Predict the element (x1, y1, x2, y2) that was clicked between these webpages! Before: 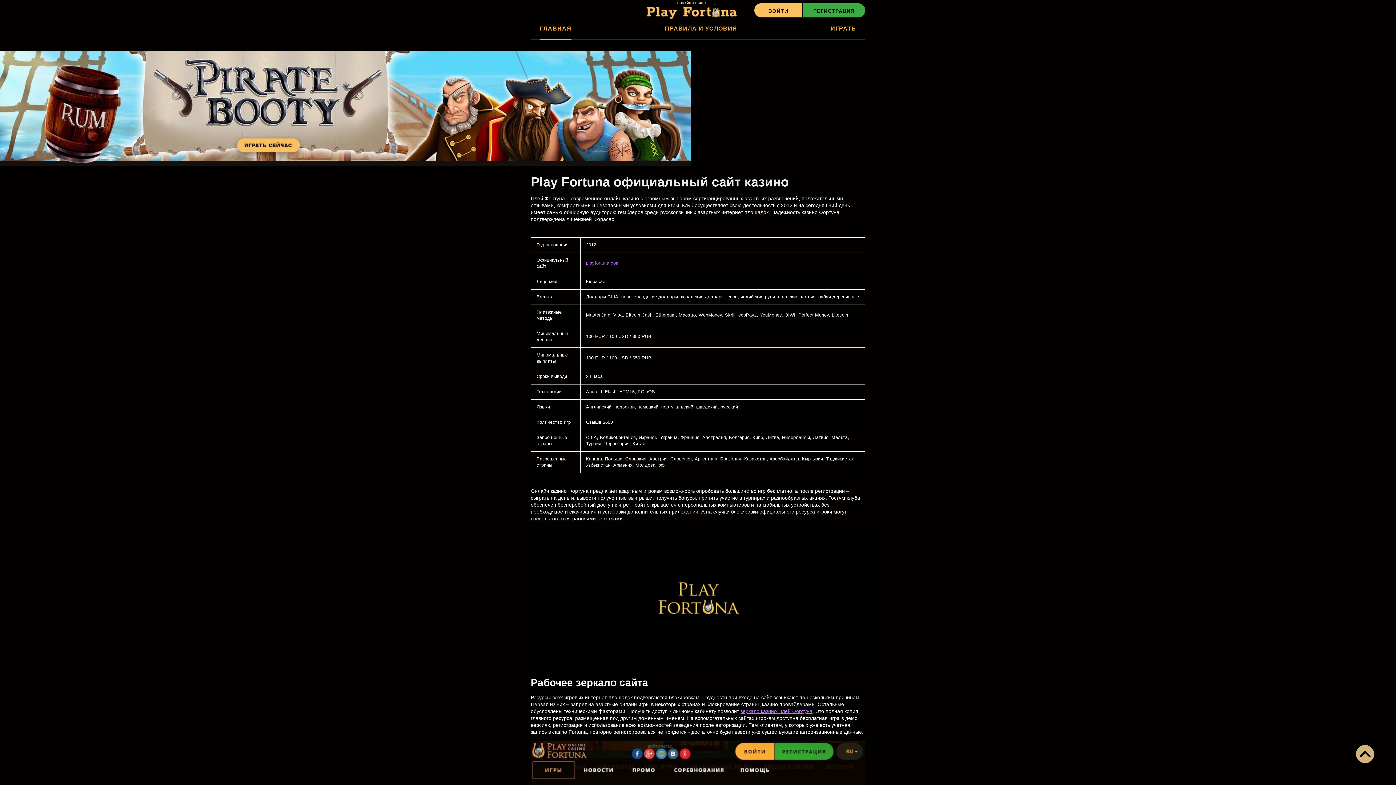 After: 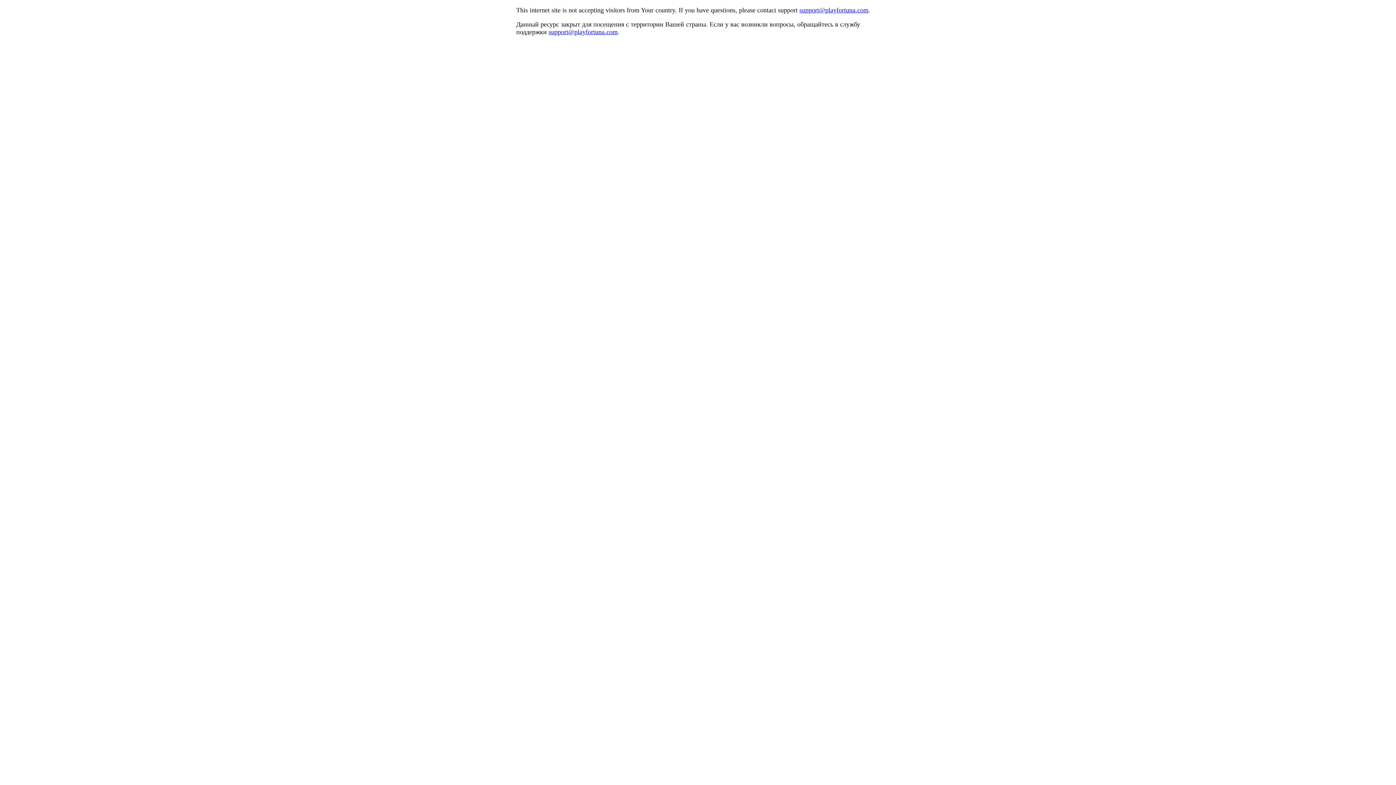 Action: label: РЕГИСТРАЦИЯ bbox: (802, 3, 865, 17)